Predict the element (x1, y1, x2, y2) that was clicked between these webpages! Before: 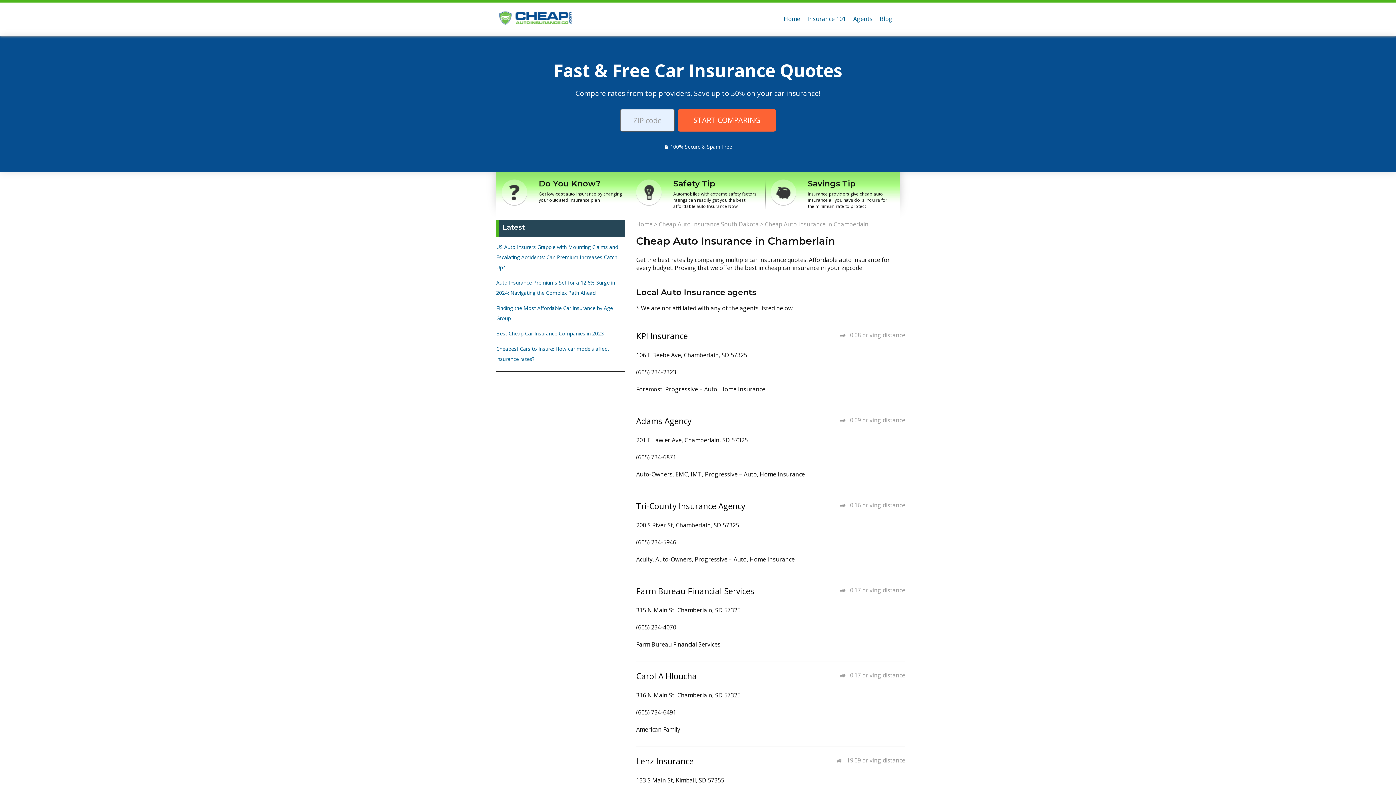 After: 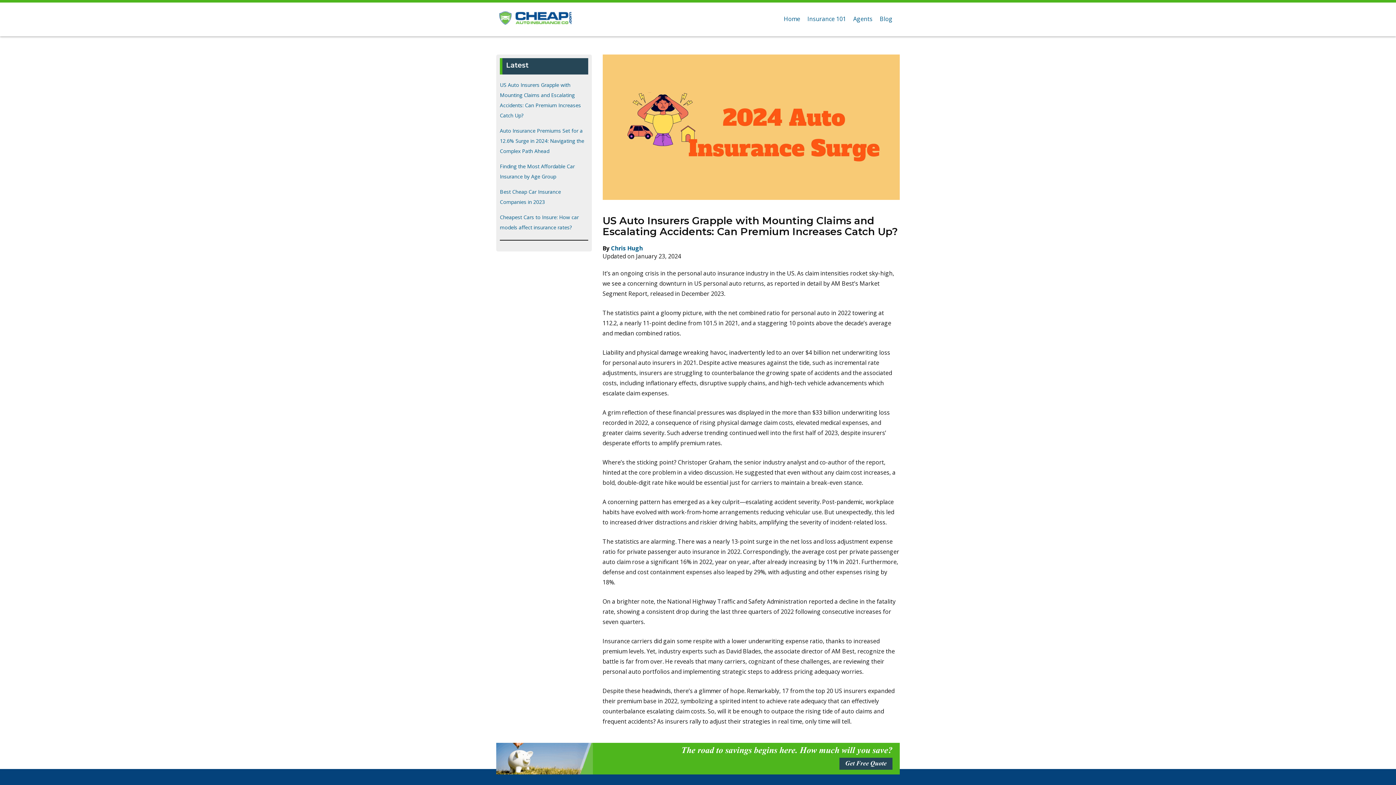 Action: bbox: (496, 243, 618, 270) label: US Auto Insurers Grapple with Mounting Claims and Escalating Accidents: Can Premium Increases Catch Up?